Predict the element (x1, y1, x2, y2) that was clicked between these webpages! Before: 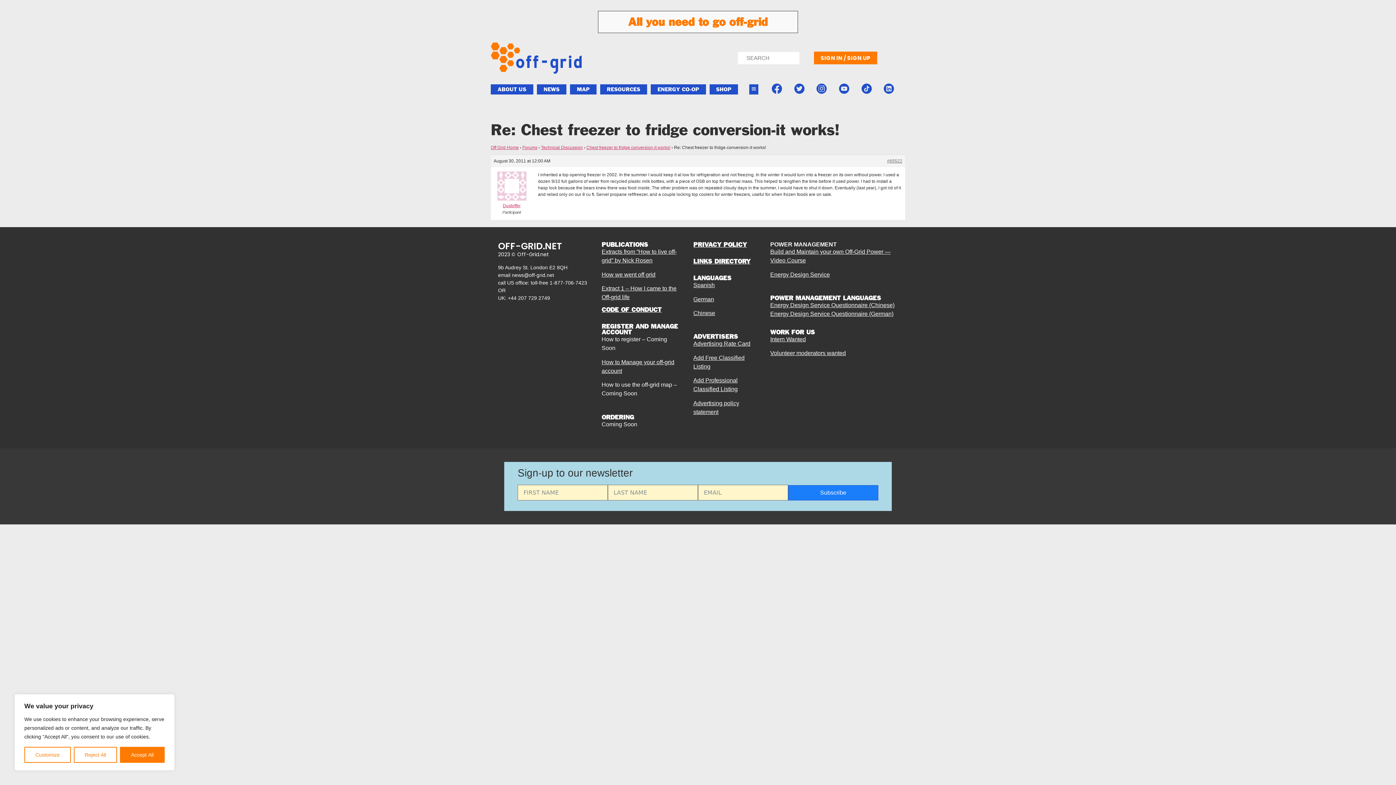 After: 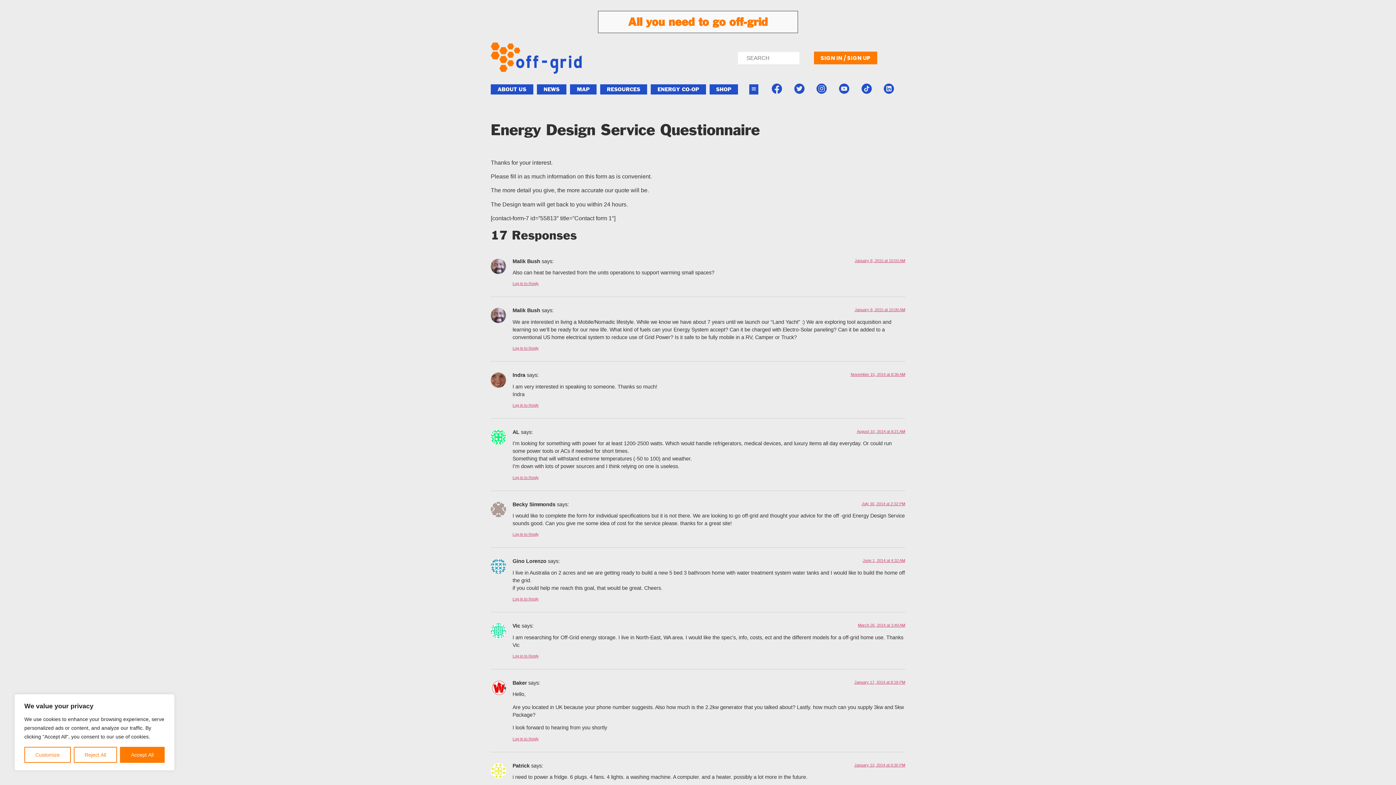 Action: bbox: (770, 271, 830, 277) label: Energy Design Service